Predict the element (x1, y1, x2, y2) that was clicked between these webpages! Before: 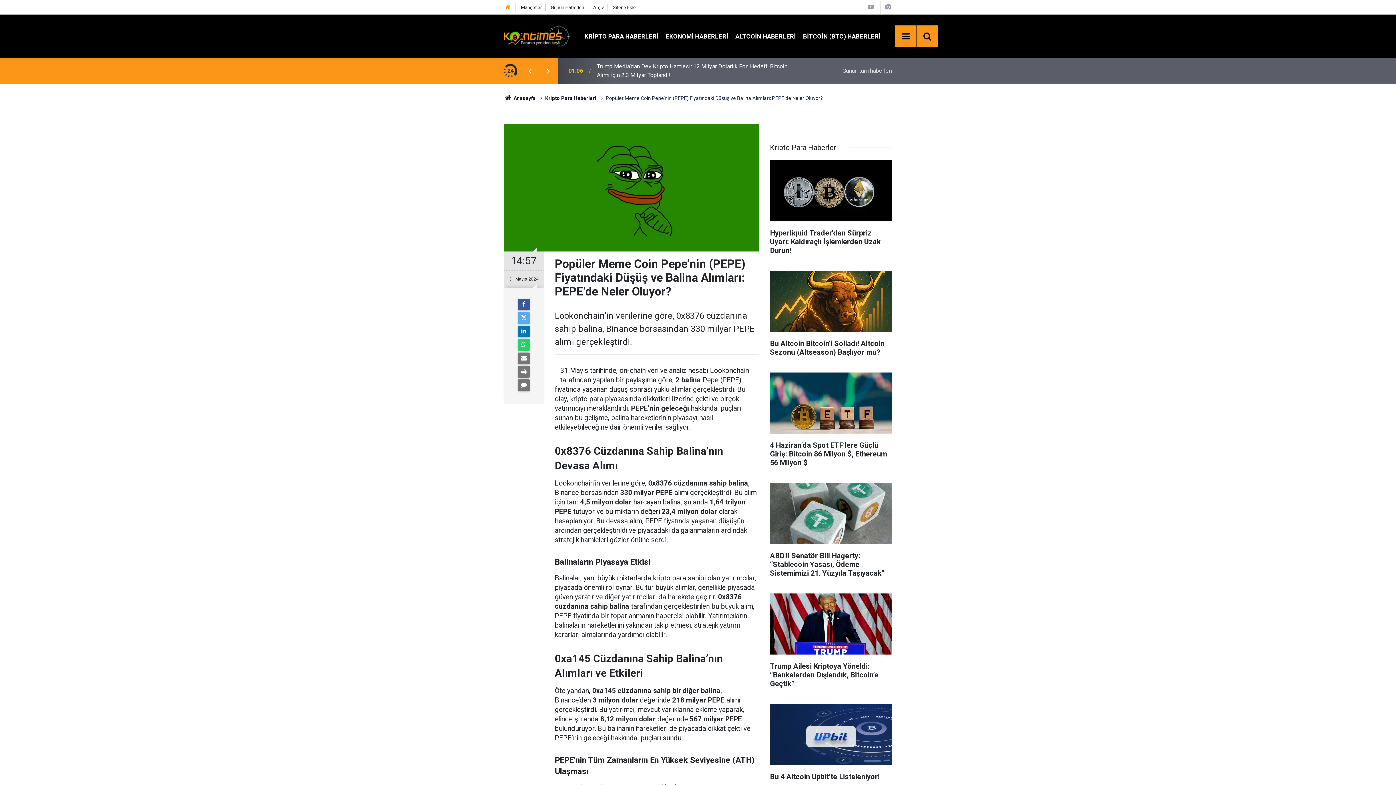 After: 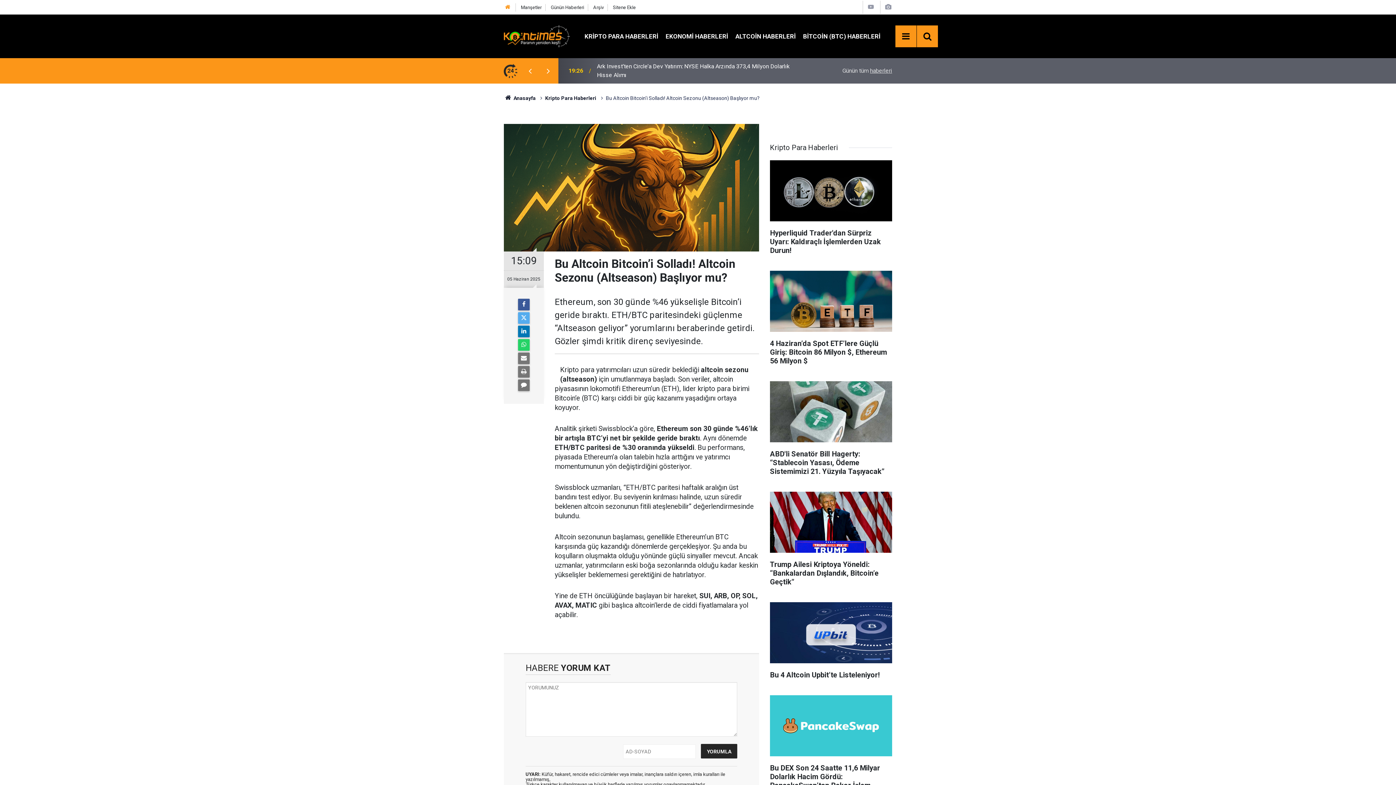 Action: label: Bu Altcoin Bitcoin’i Solladı! Altcoin Sezonu (Altseason) Başlıyor mu? bbox: (770, 270, 892, 363)